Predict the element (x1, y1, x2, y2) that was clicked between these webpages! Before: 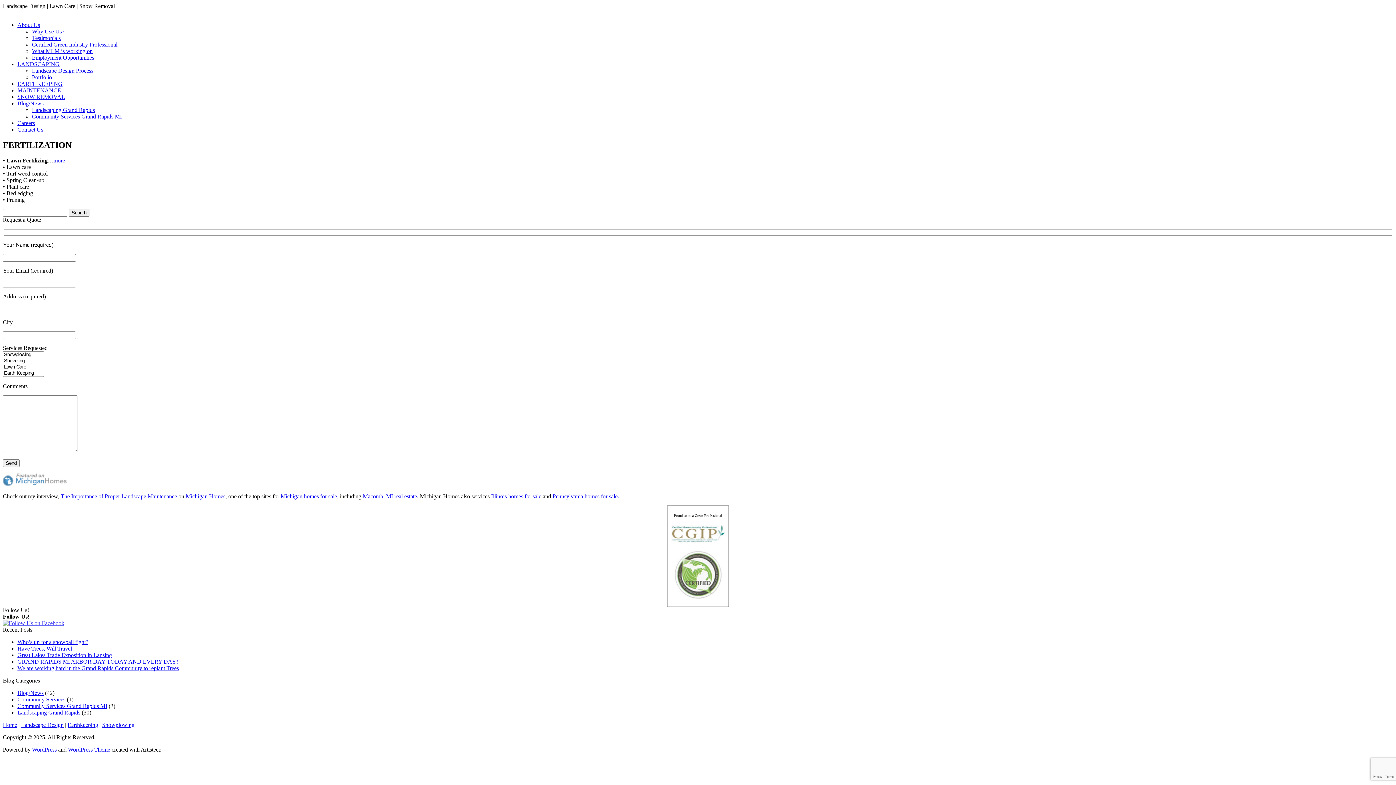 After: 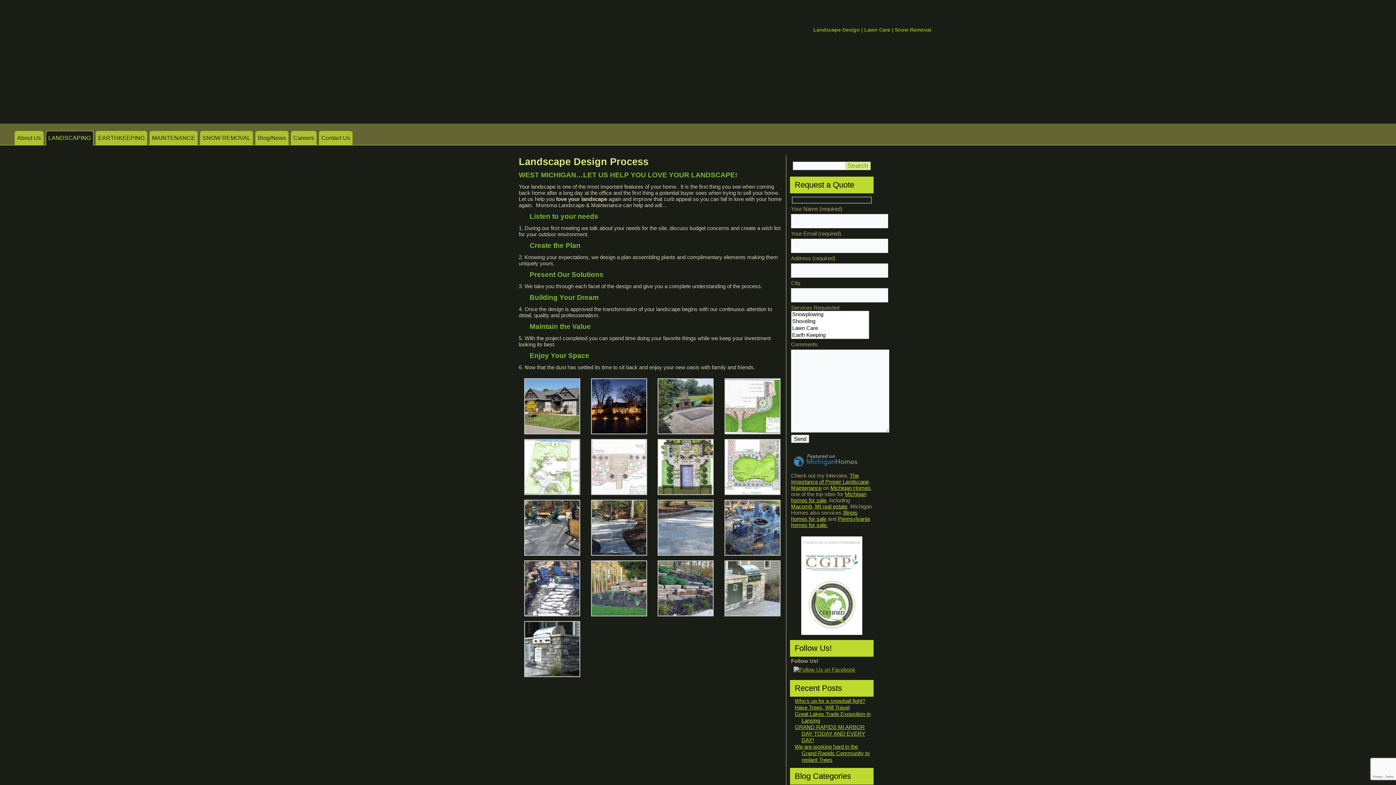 Action: bbox: (32, 67, 93, 73) label: Landscape Design Process